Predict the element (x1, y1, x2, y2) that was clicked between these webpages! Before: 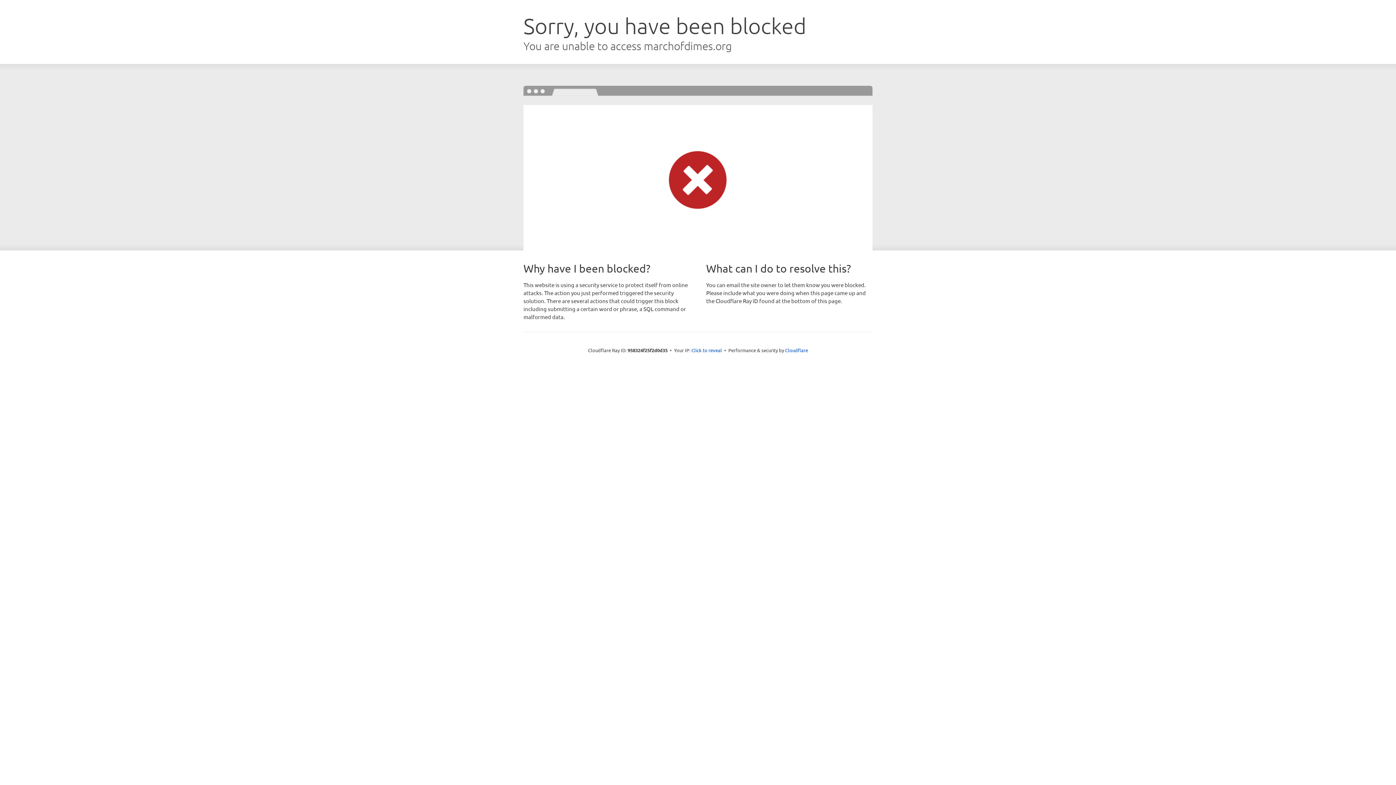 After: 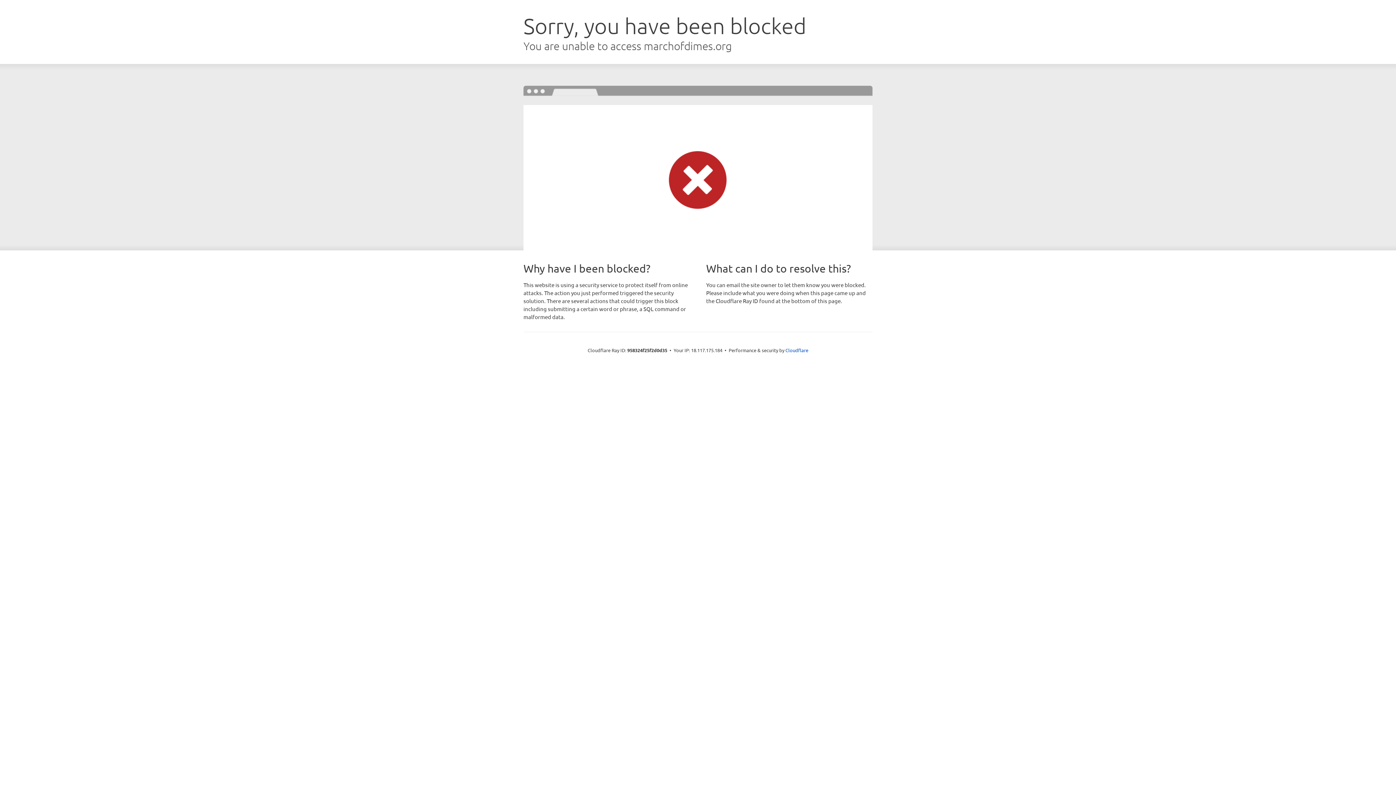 Action: label: Click to reveal bbox: (691, 346, 722, 353)